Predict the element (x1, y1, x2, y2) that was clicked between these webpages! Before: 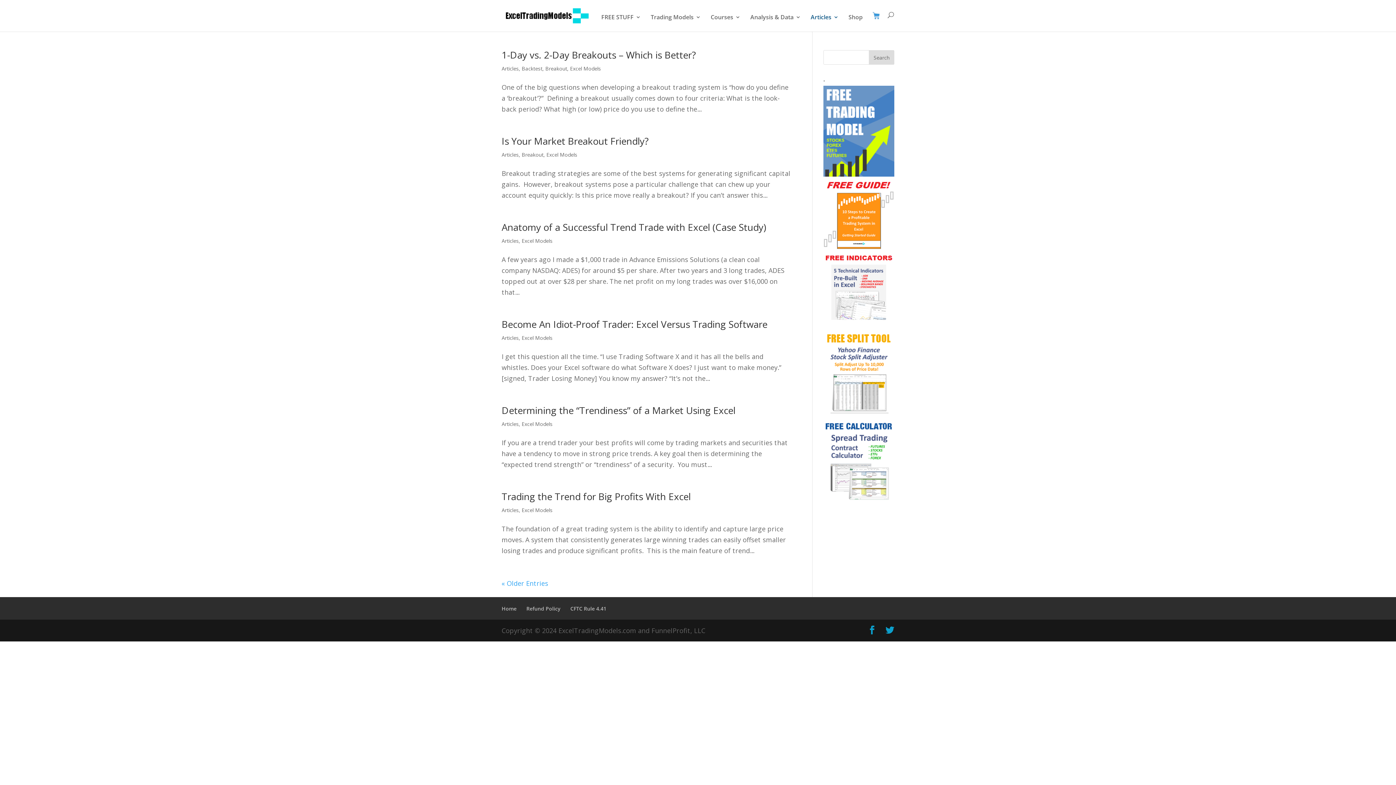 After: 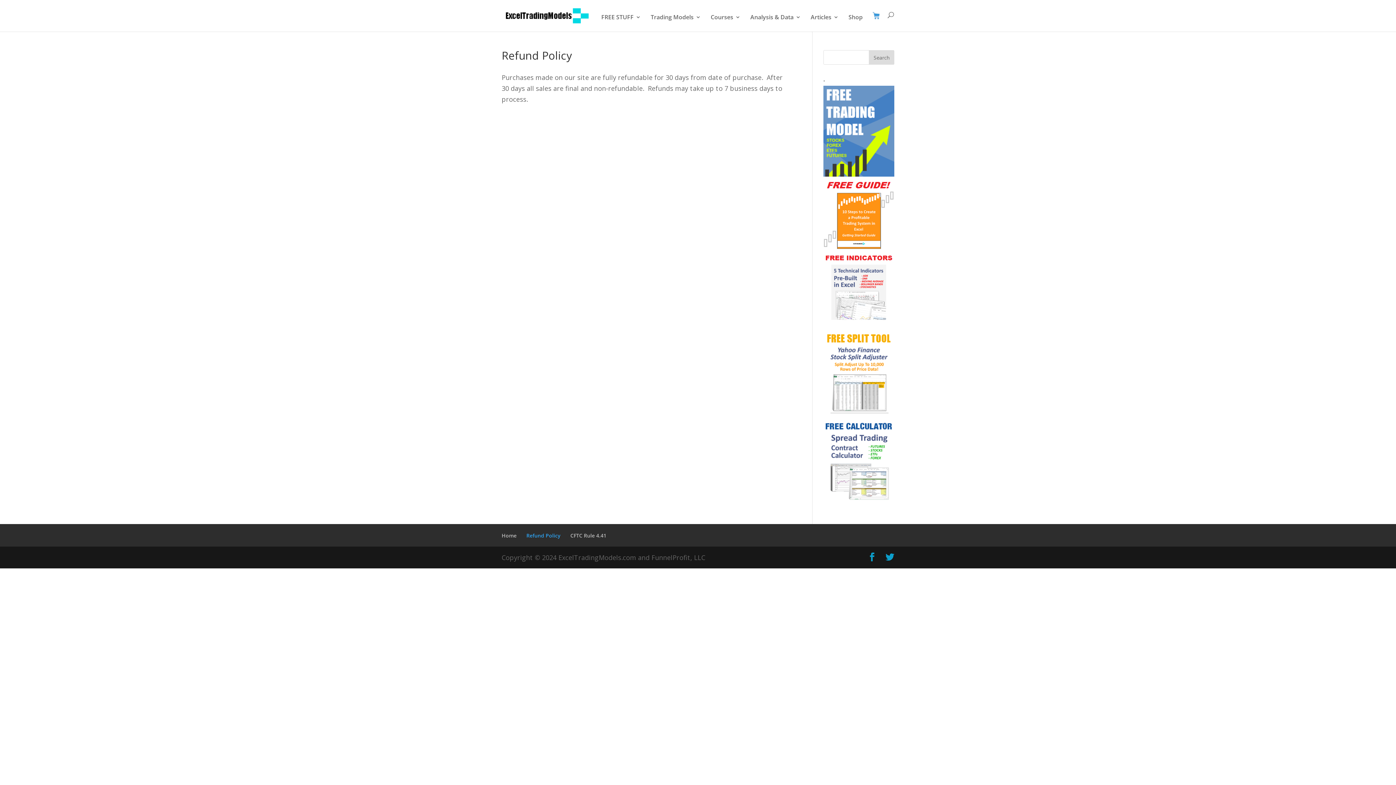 Action: label: Refund Policy bbox: (526, 605, 560, 612)